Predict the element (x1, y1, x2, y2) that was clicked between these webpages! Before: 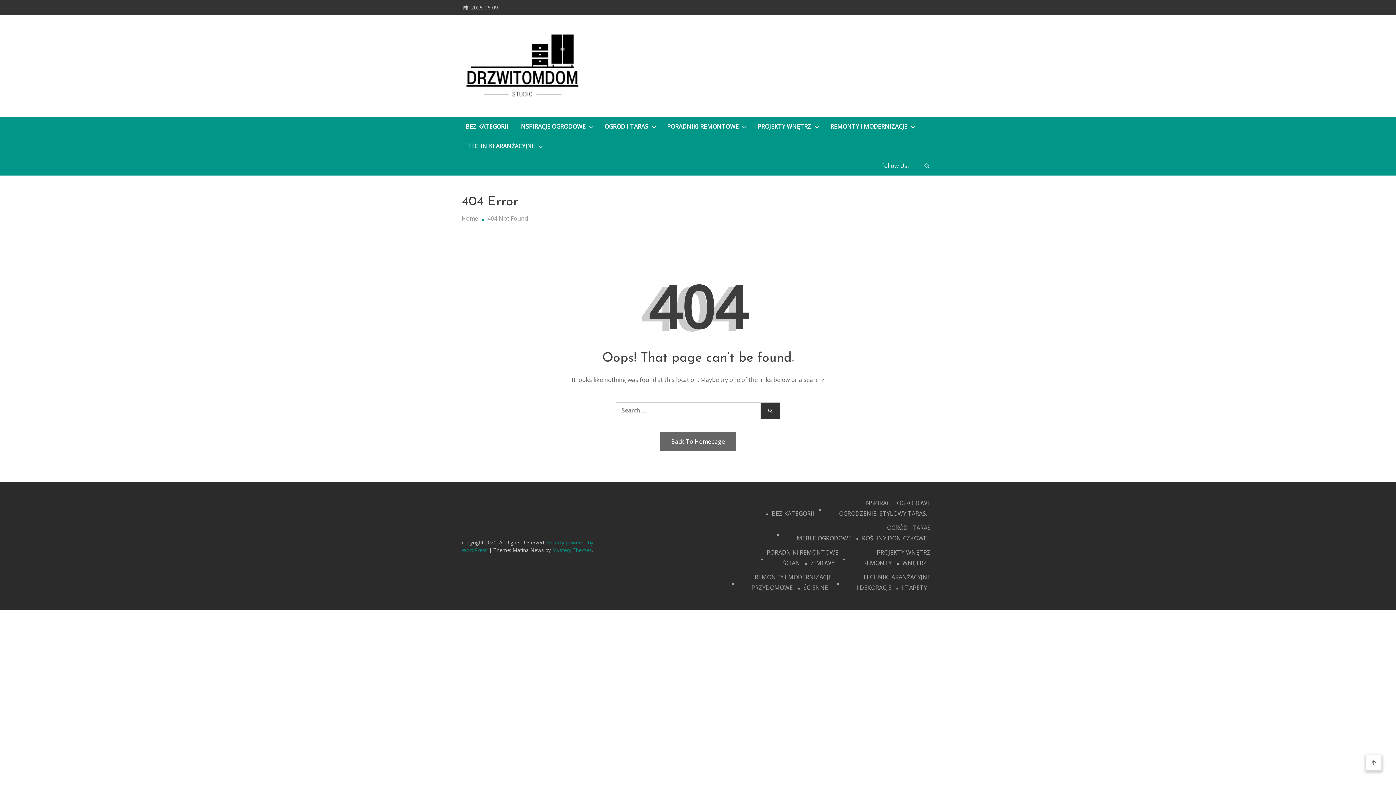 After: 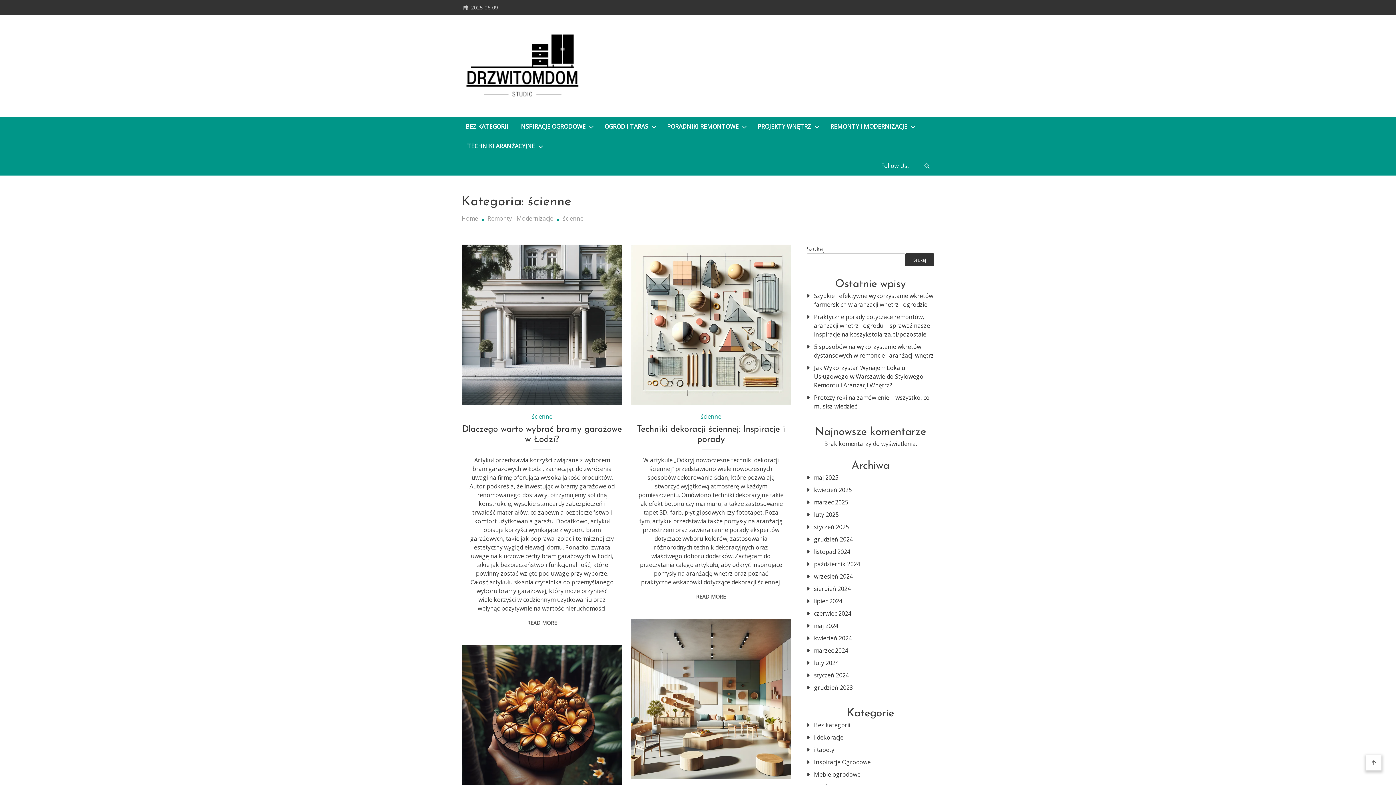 Action: bbox: (803, 583, 828, 592) label: ŚCIENNE